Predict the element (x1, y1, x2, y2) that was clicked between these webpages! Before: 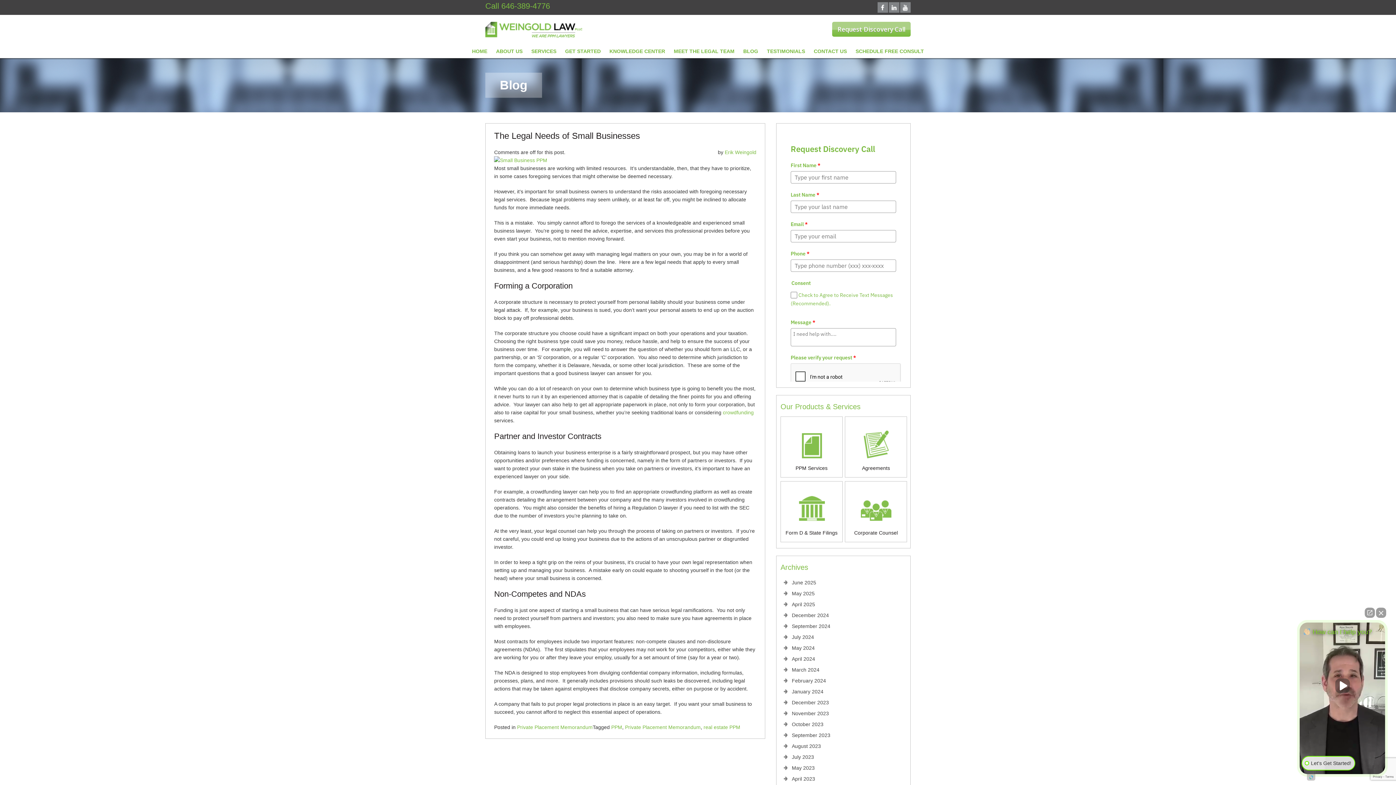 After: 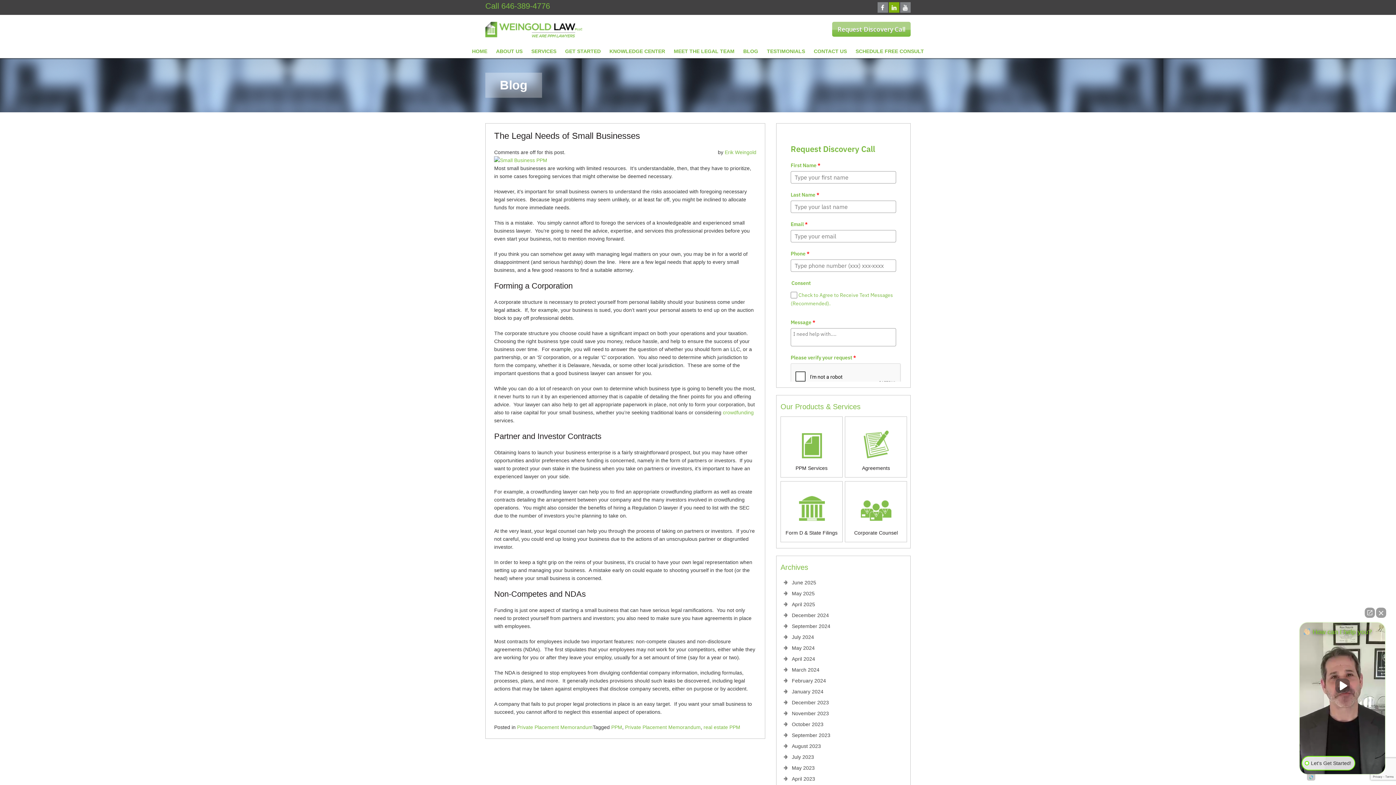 Action: bbox: (889, 2, 899, 12)